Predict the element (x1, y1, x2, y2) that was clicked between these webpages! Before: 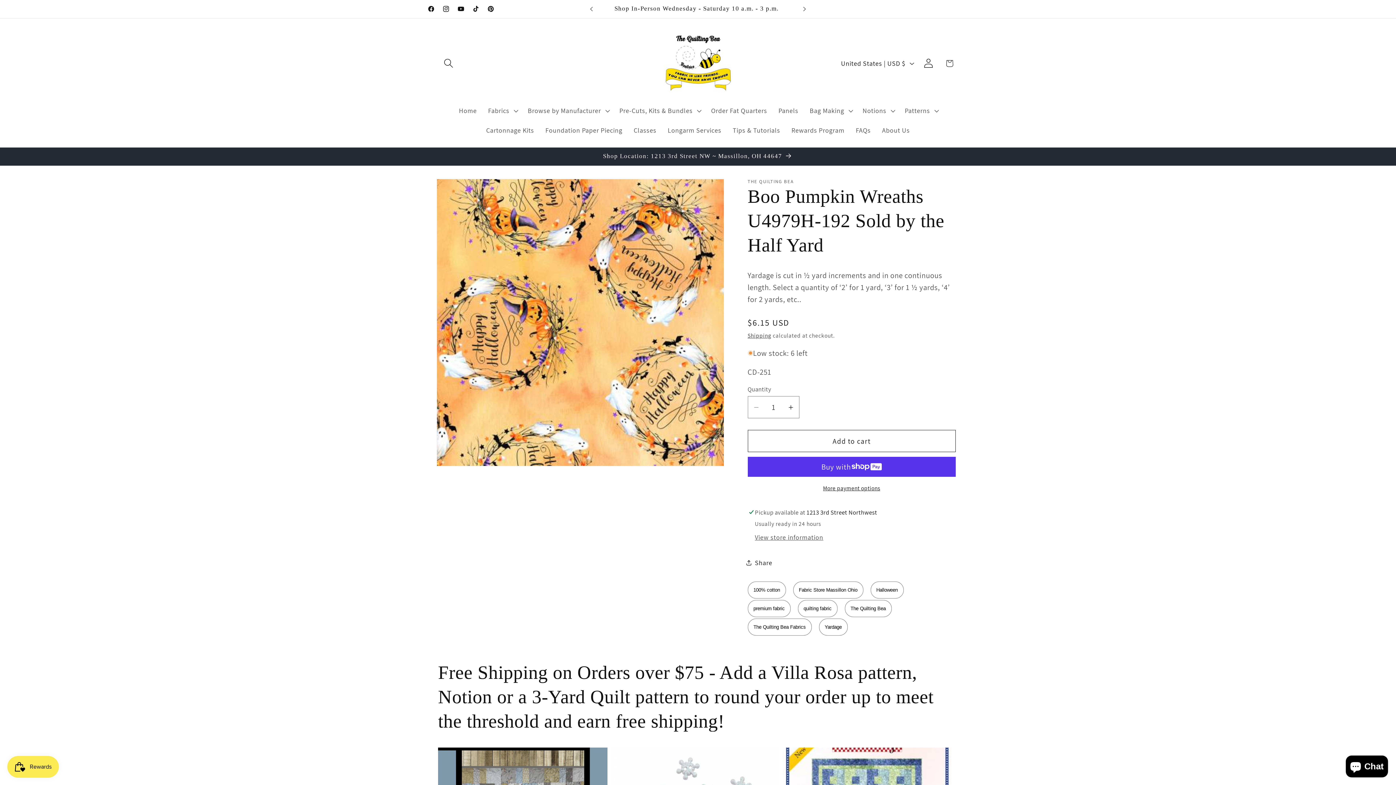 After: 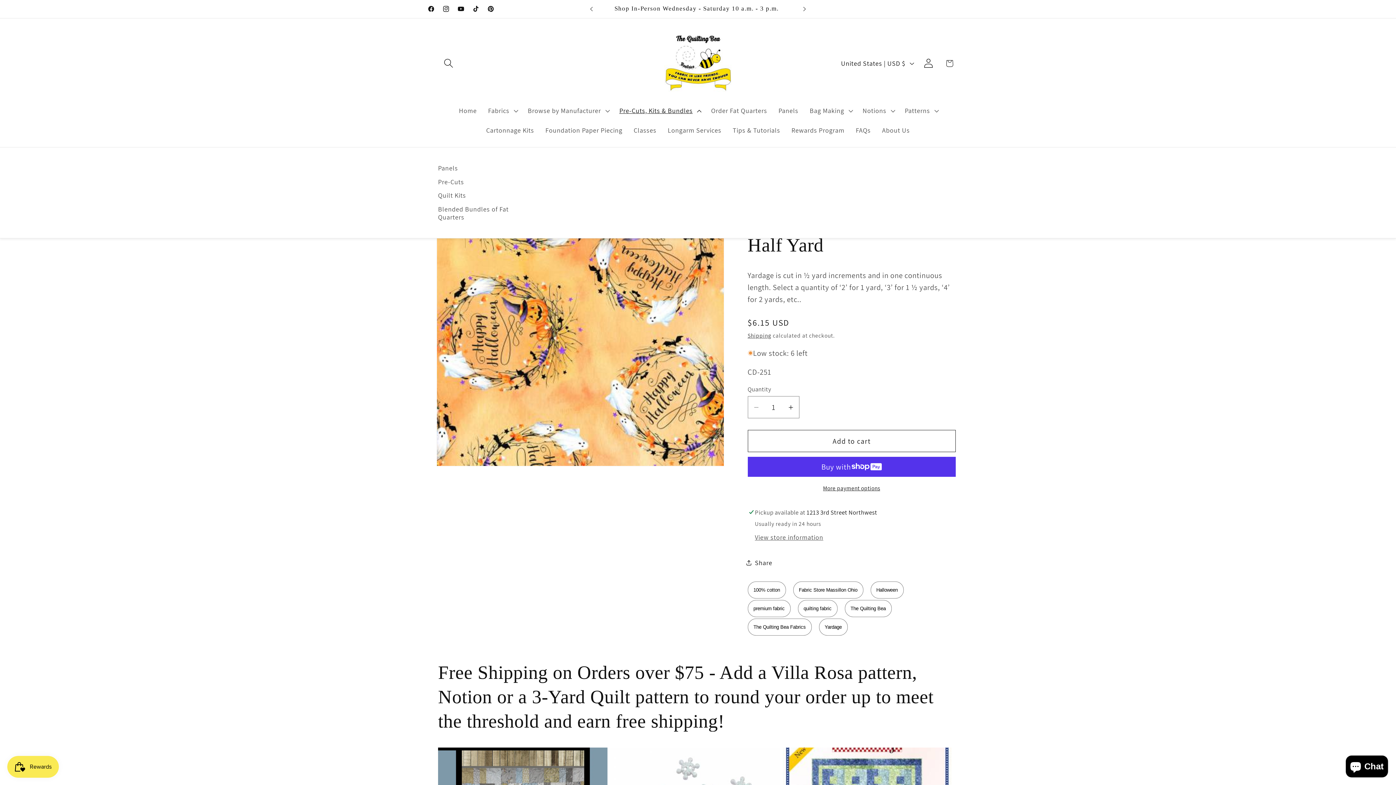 Action: bbox: (613, 101, 705, 120) label: Pre-Cuts, Kits & Bundles